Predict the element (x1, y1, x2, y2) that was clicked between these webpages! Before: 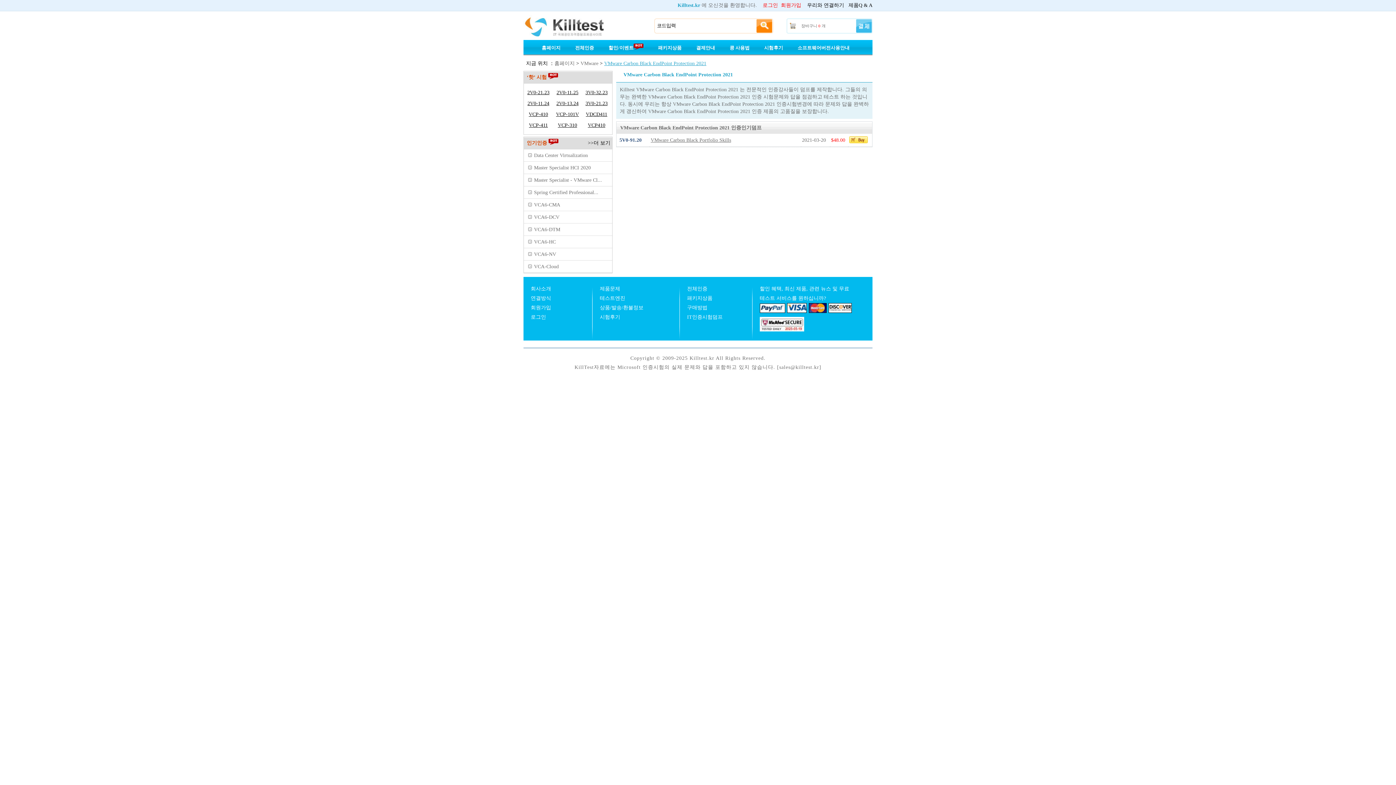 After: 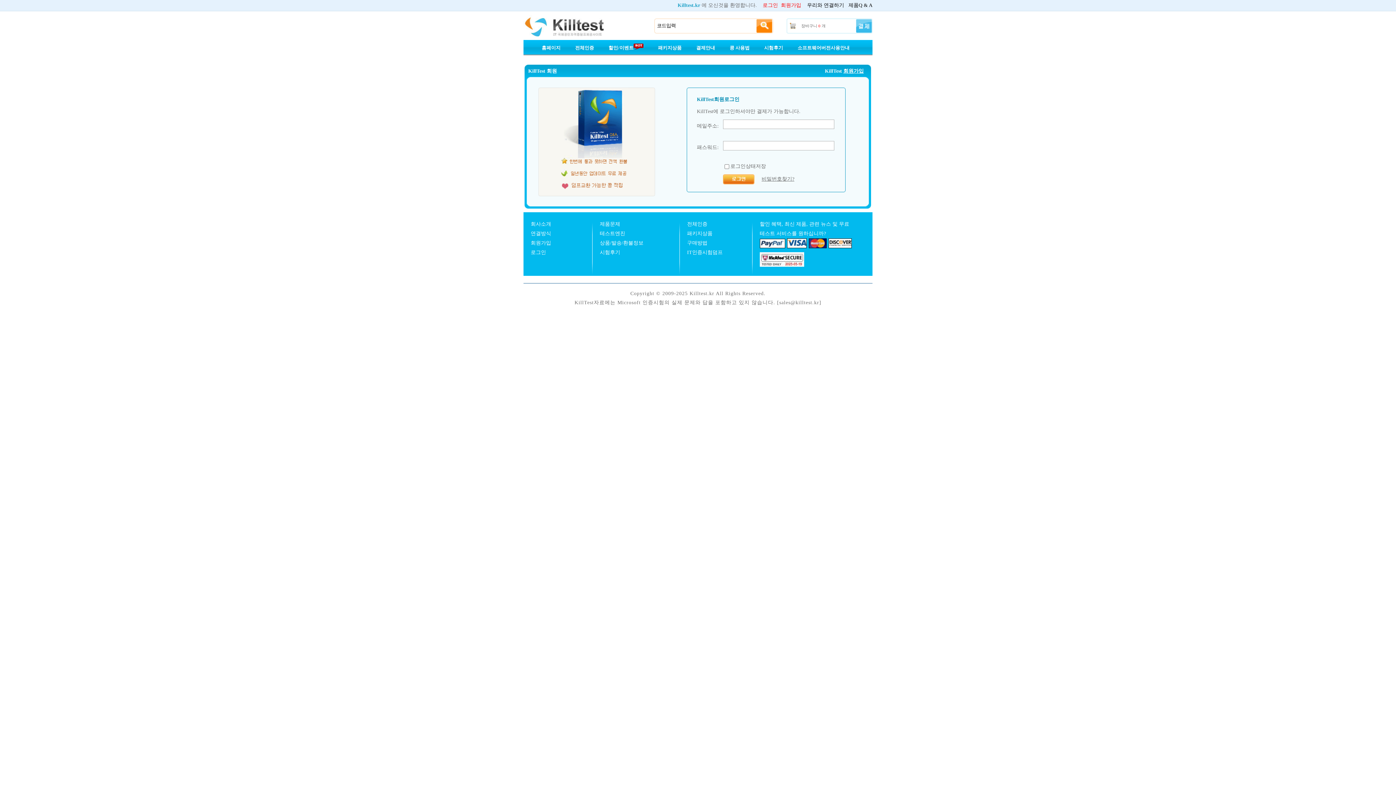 Action: bbox: (762, 2, 778, 8) label: 로그인